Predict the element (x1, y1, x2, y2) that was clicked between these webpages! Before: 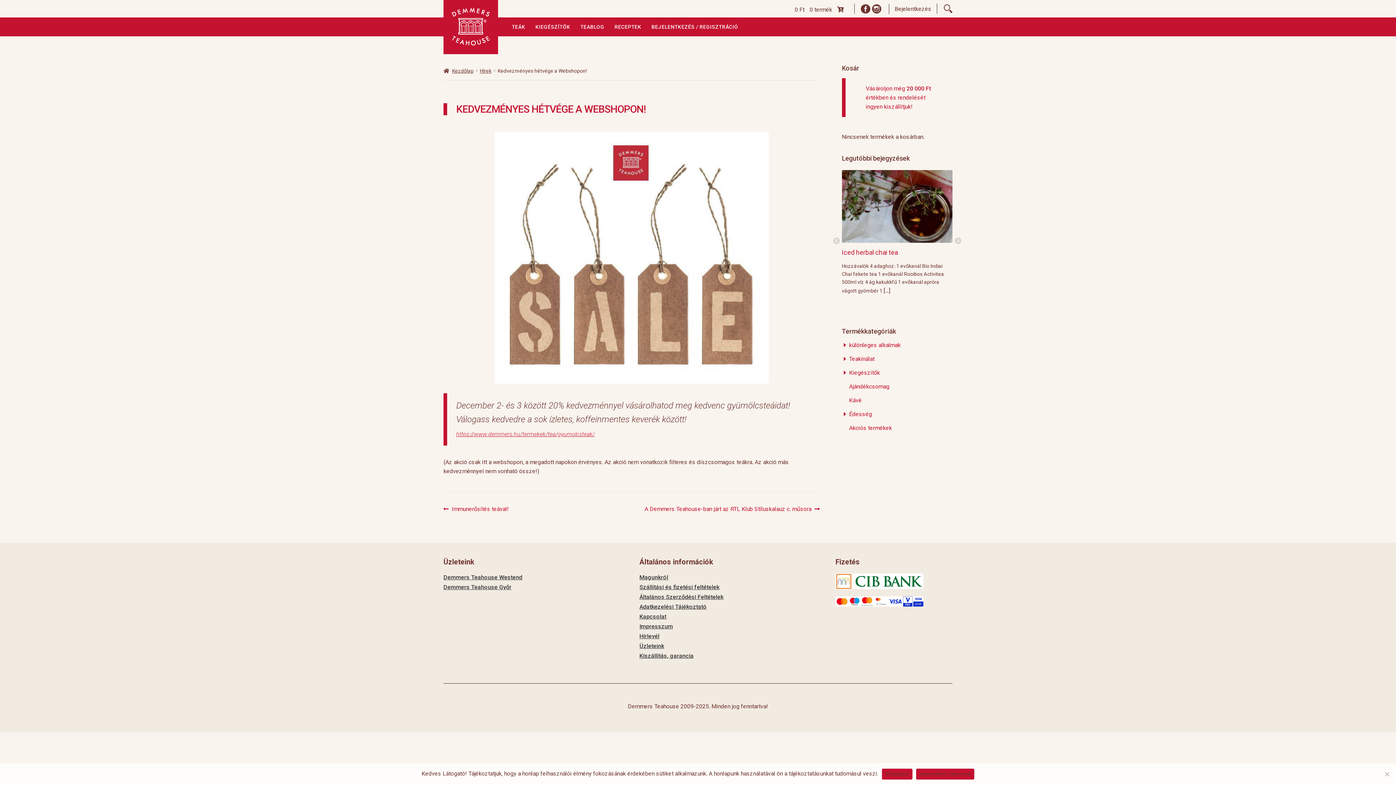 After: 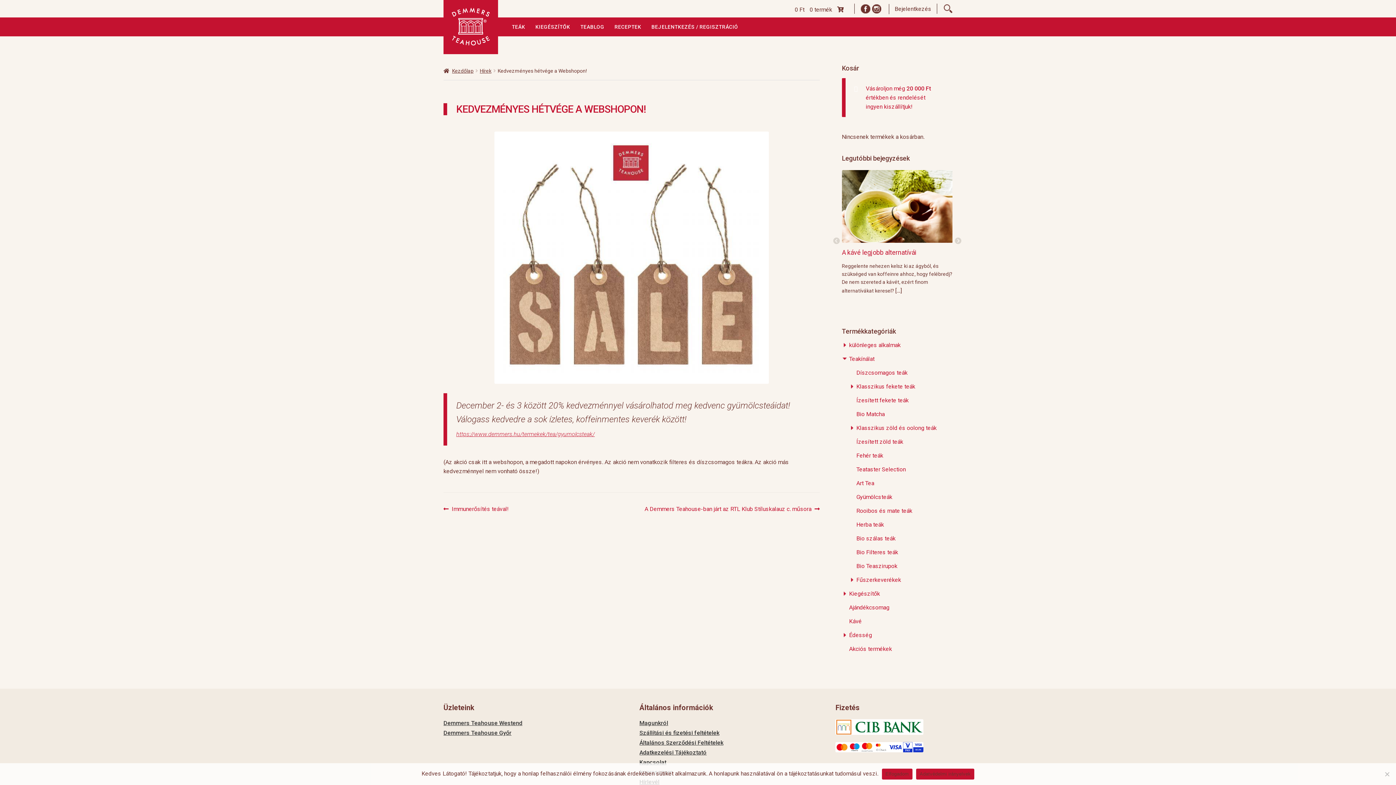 Action: label: Teakínálat bbox: (849, 355, 874, 362)